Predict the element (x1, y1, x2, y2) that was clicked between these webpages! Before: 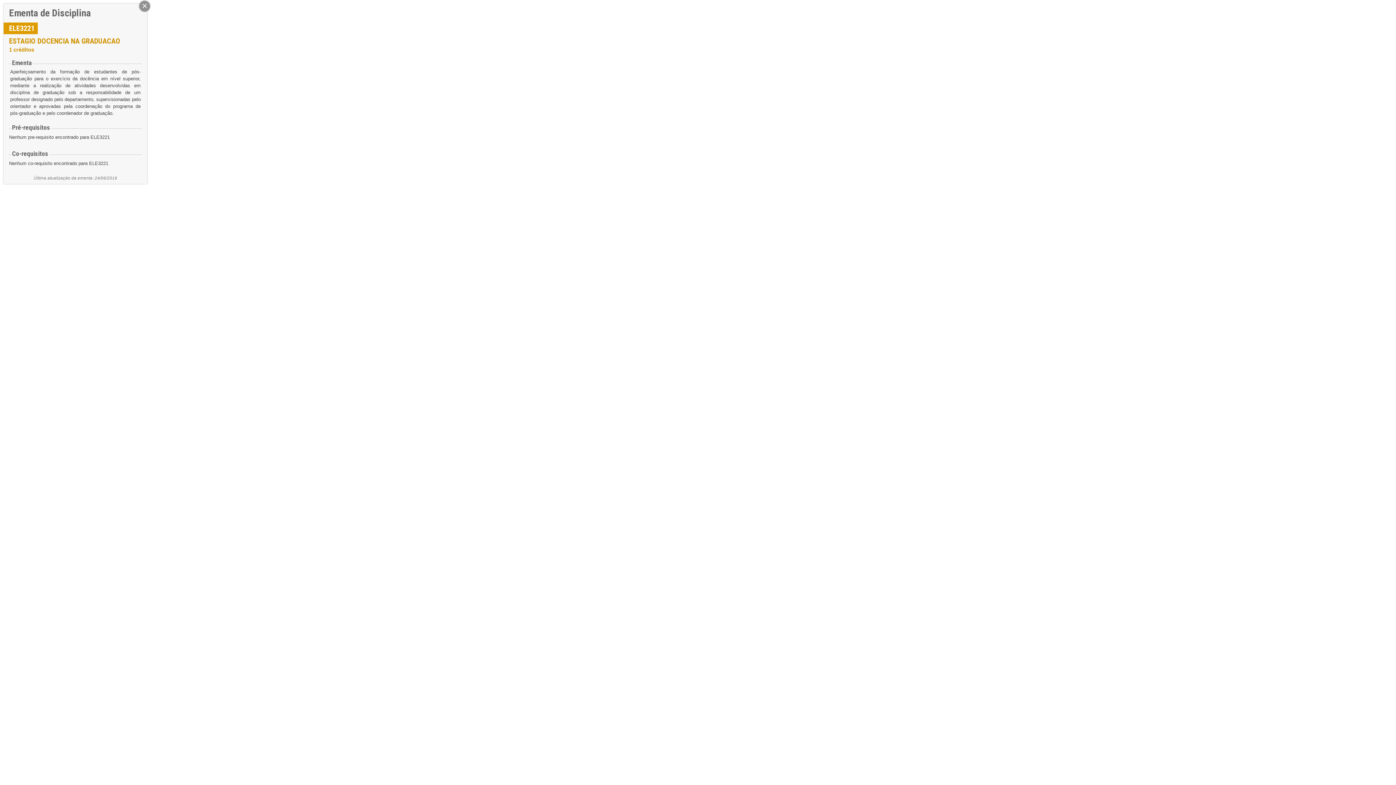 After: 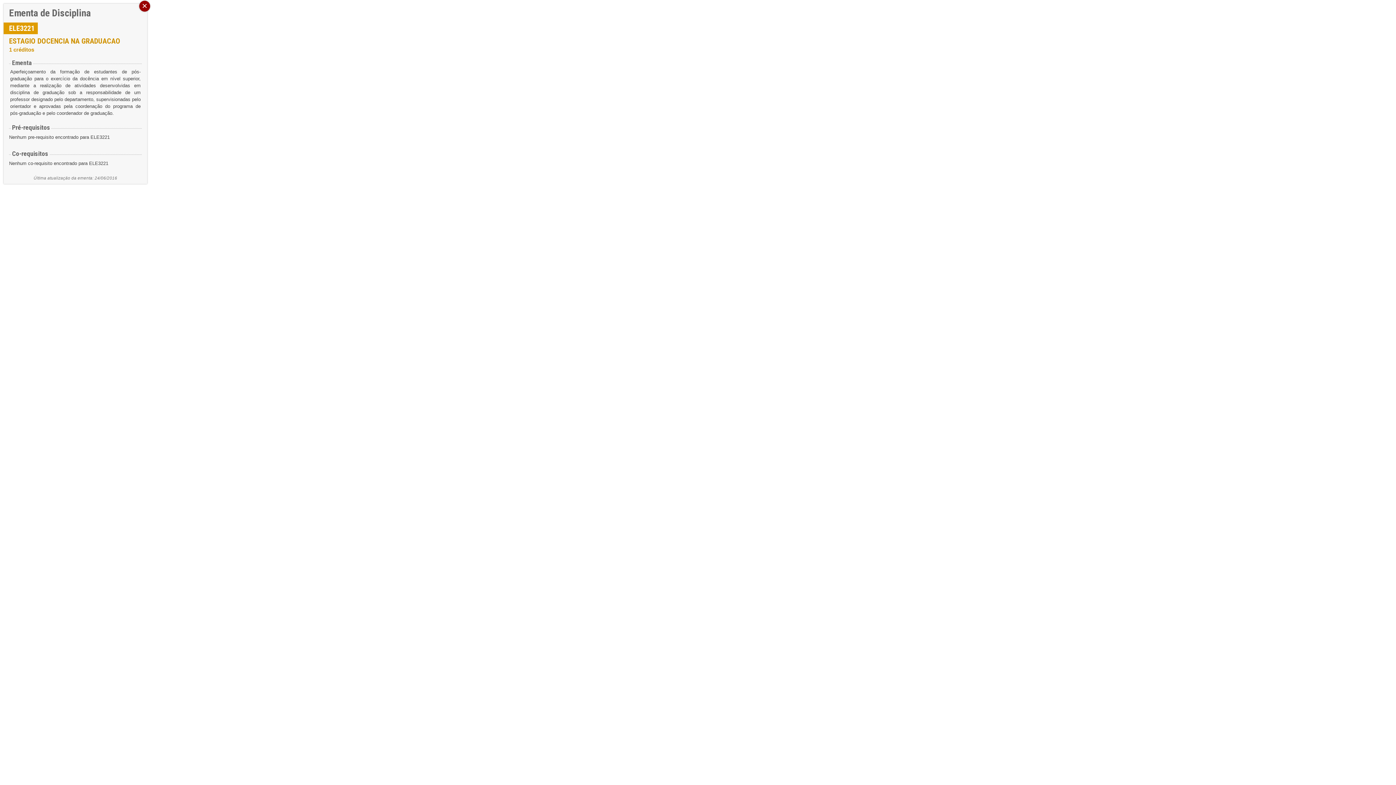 Action: label: × bbox: (139, 0, 150, 11)